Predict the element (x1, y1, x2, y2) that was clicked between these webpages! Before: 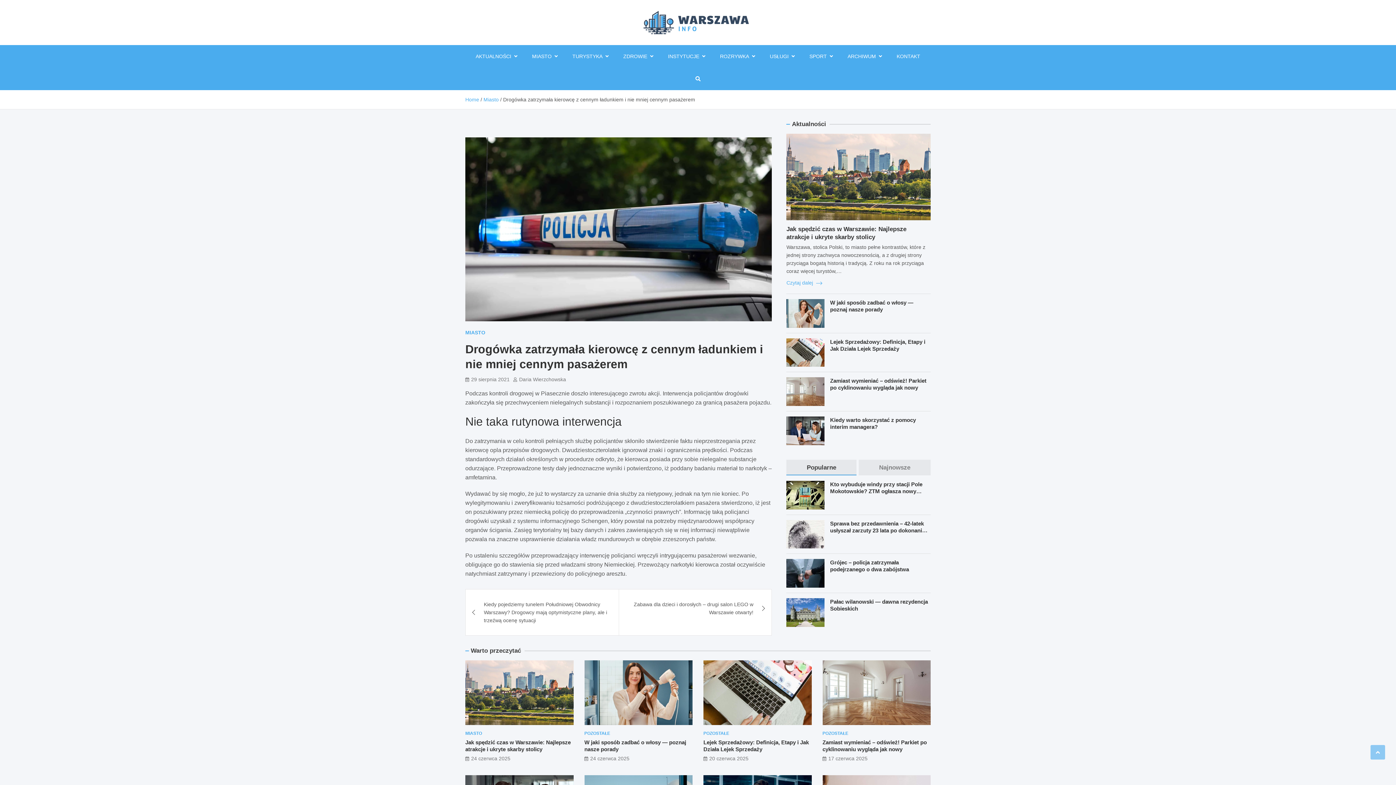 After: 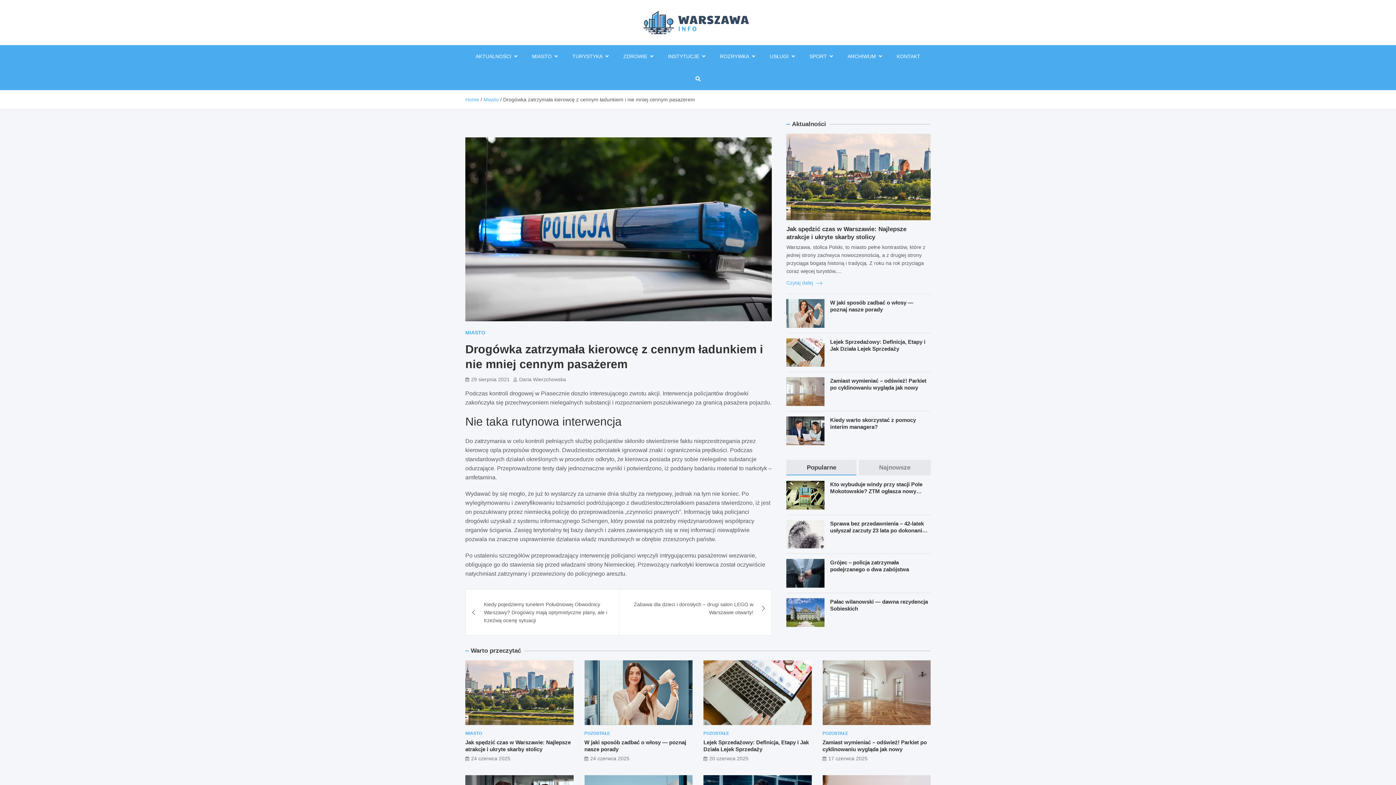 Action: bbox: (1370, 745, 1385, 760)